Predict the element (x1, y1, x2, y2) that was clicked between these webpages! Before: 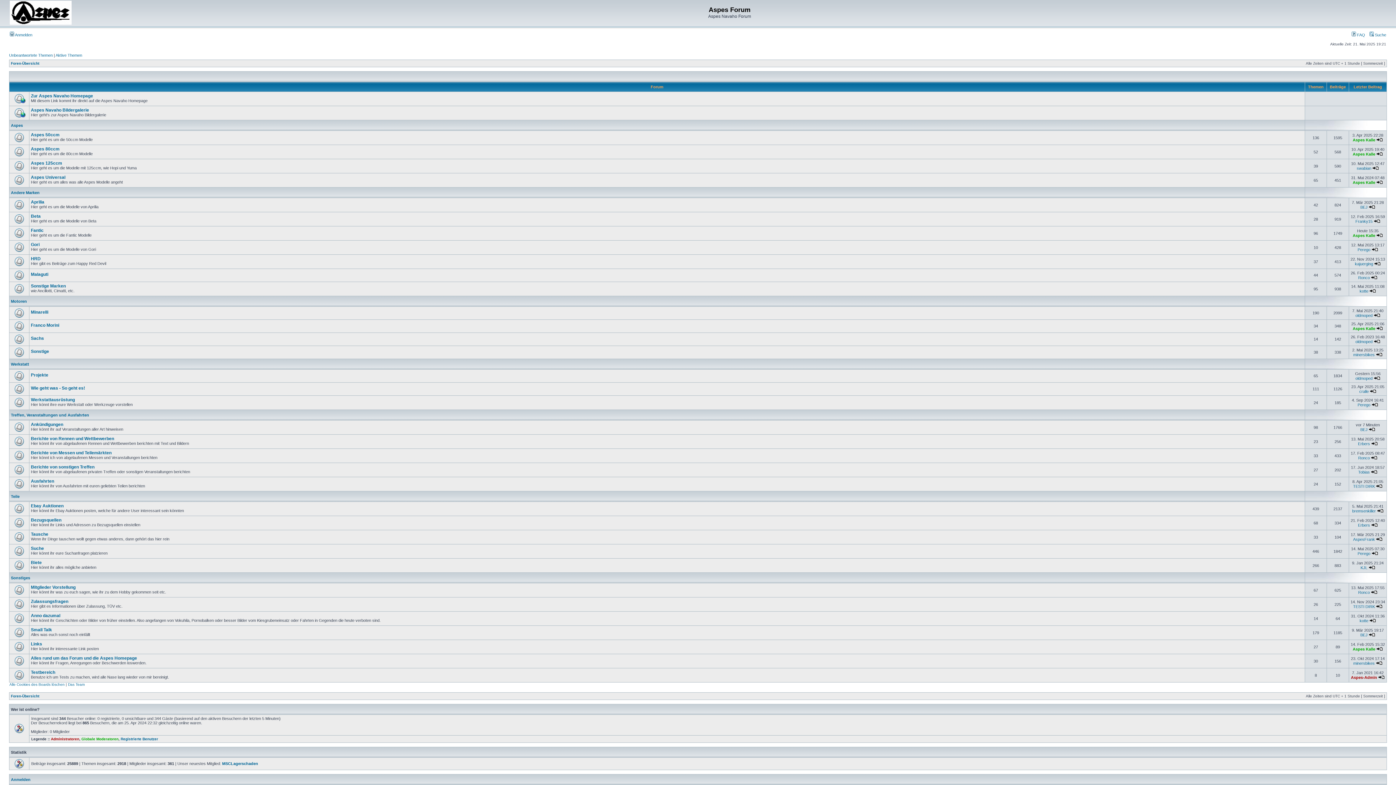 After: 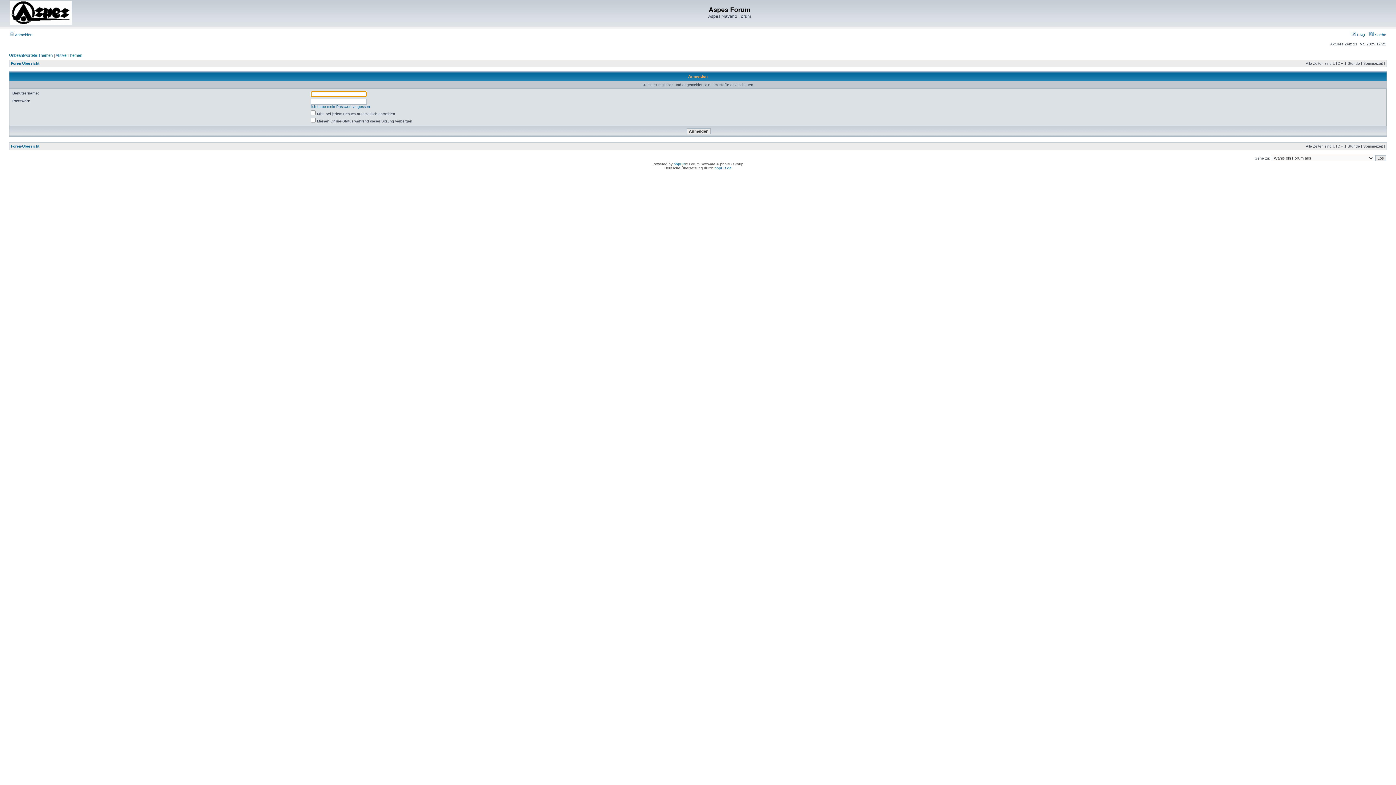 Action: bbox: (1355, 261, 1373, 266) label: kajuerging